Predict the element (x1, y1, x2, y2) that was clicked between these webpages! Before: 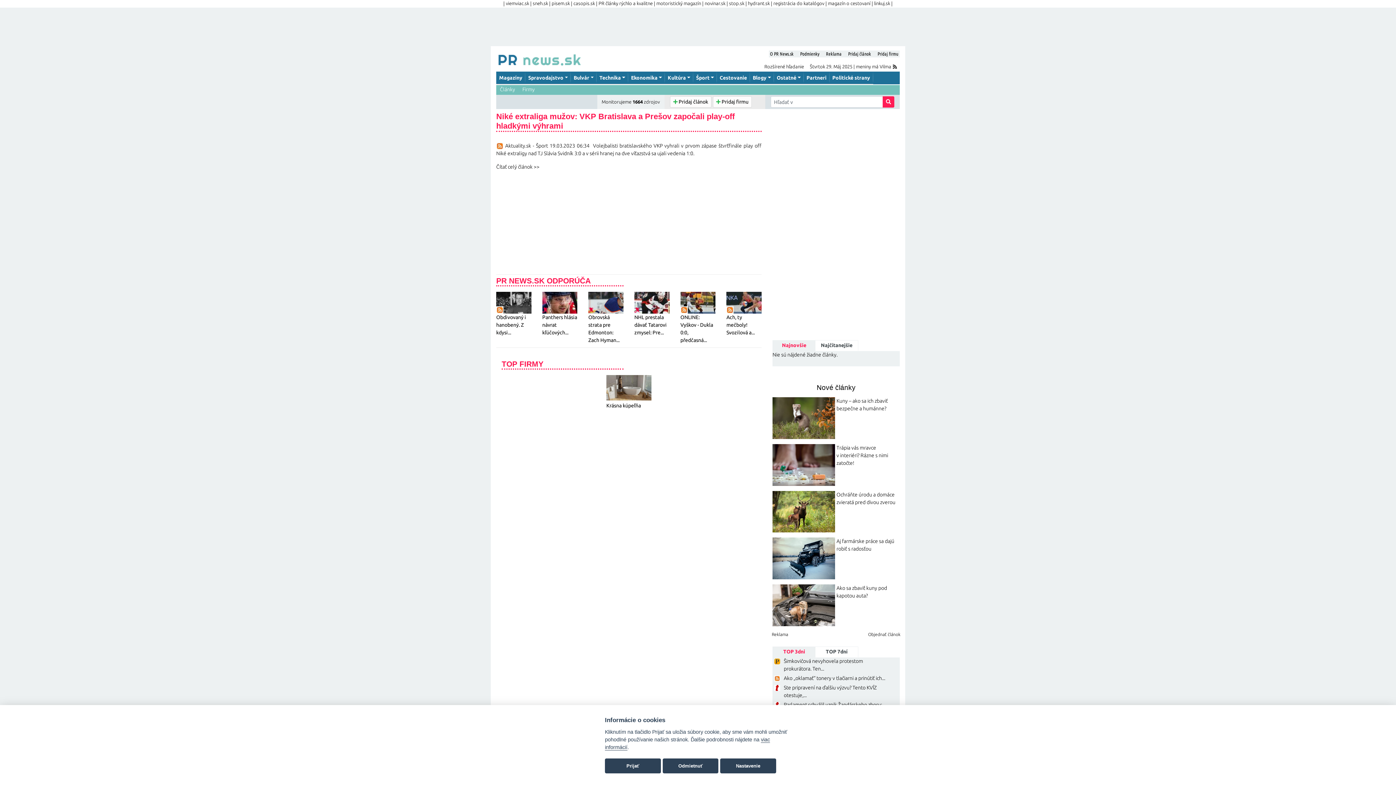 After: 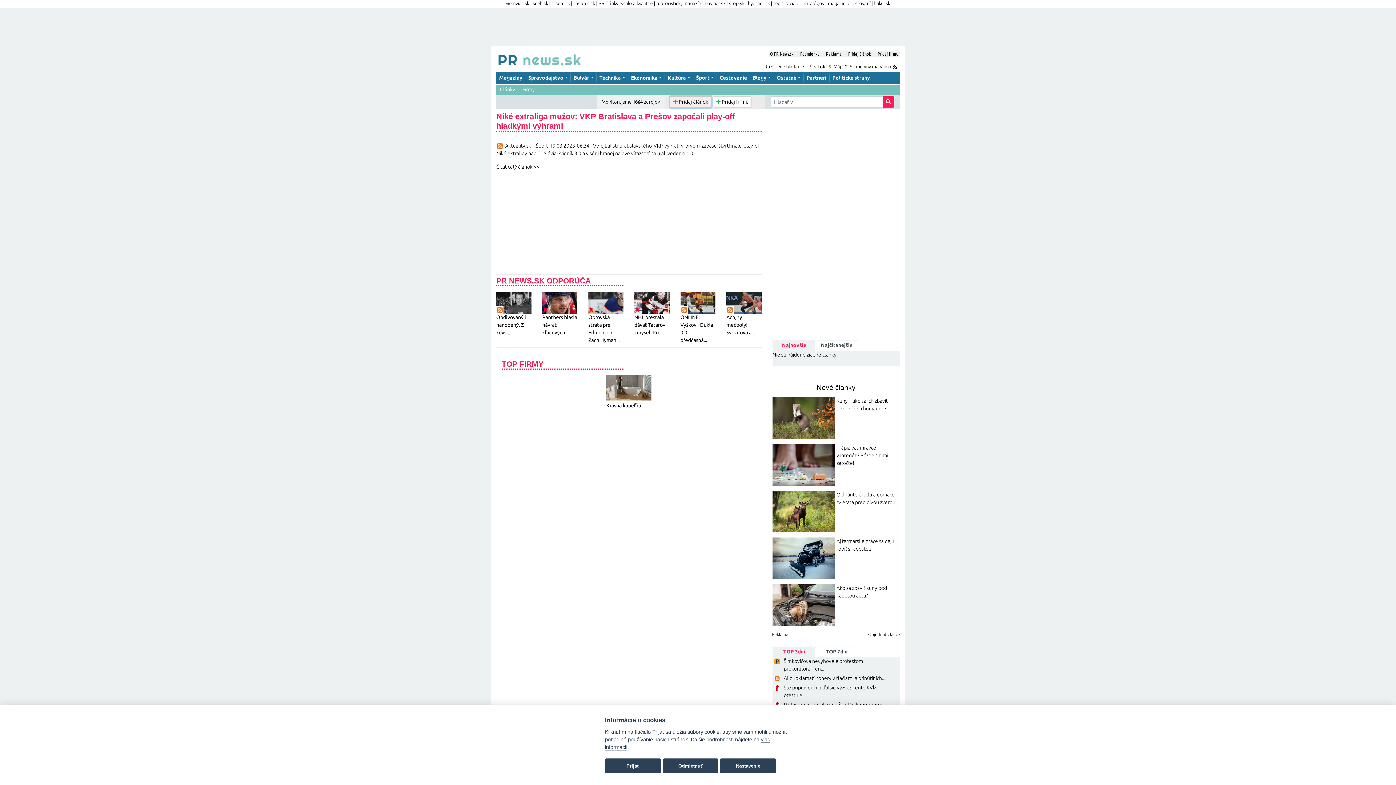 Action: bbox: (670, 96, 711, 107) label:  Pridaj článok